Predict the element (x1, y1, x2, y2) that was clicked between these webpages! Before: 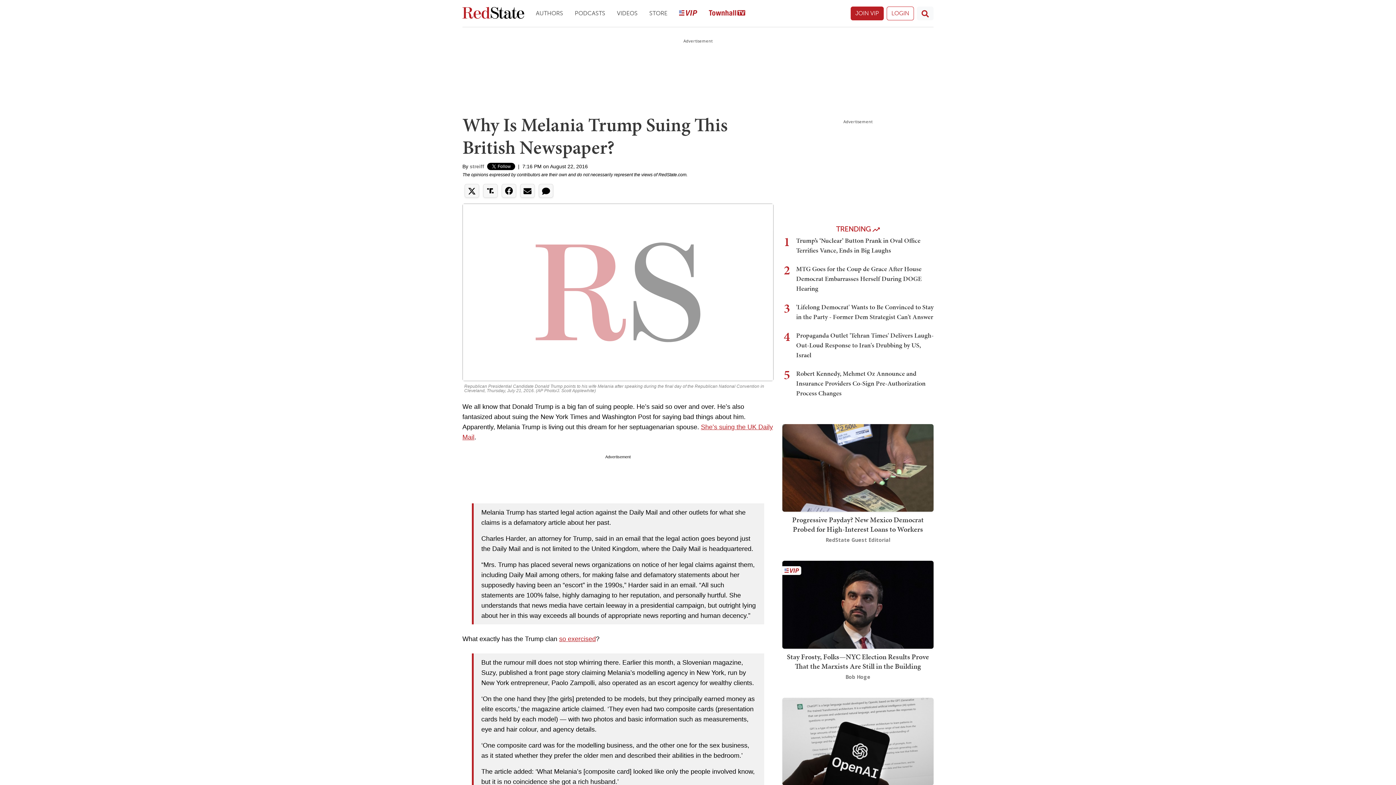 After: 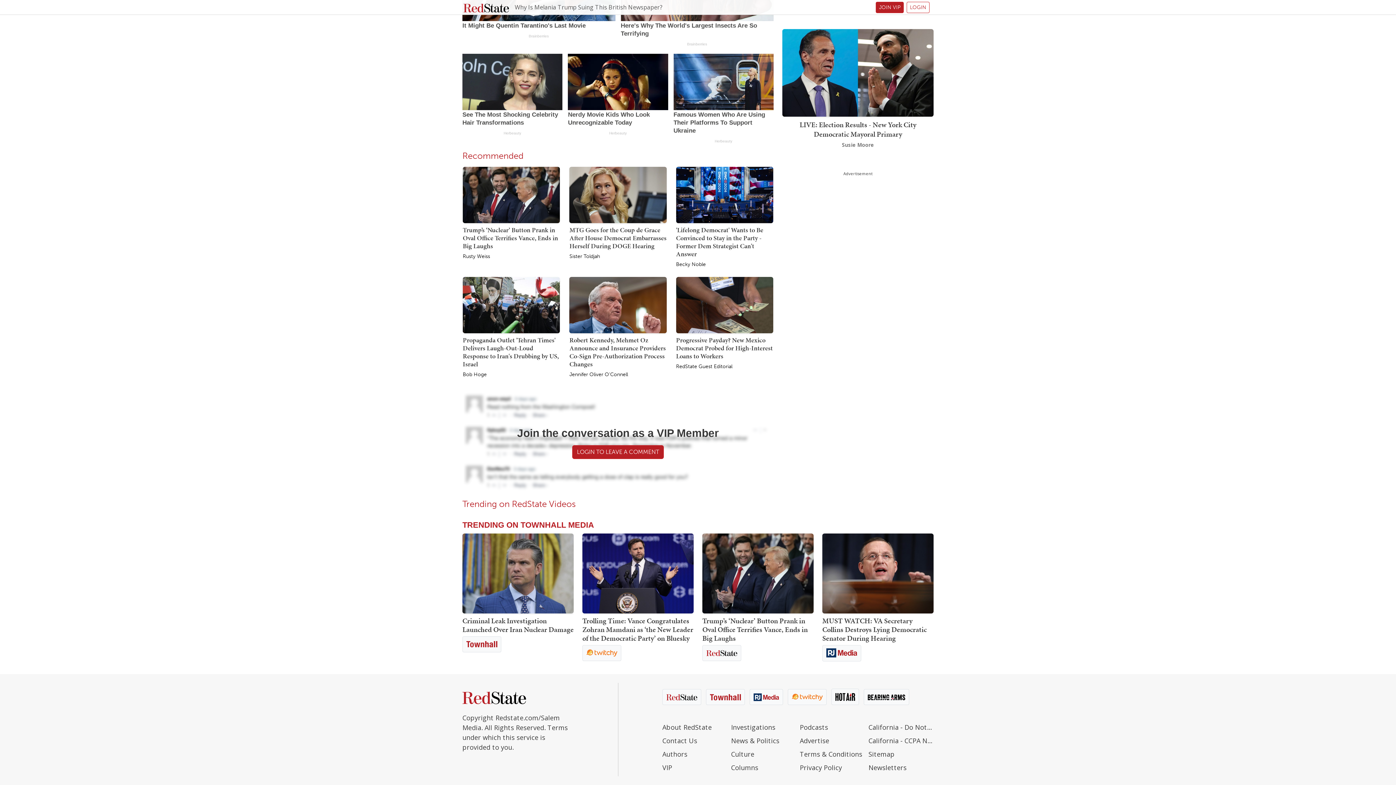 Action: bbox: (538, 184, 553, 197)